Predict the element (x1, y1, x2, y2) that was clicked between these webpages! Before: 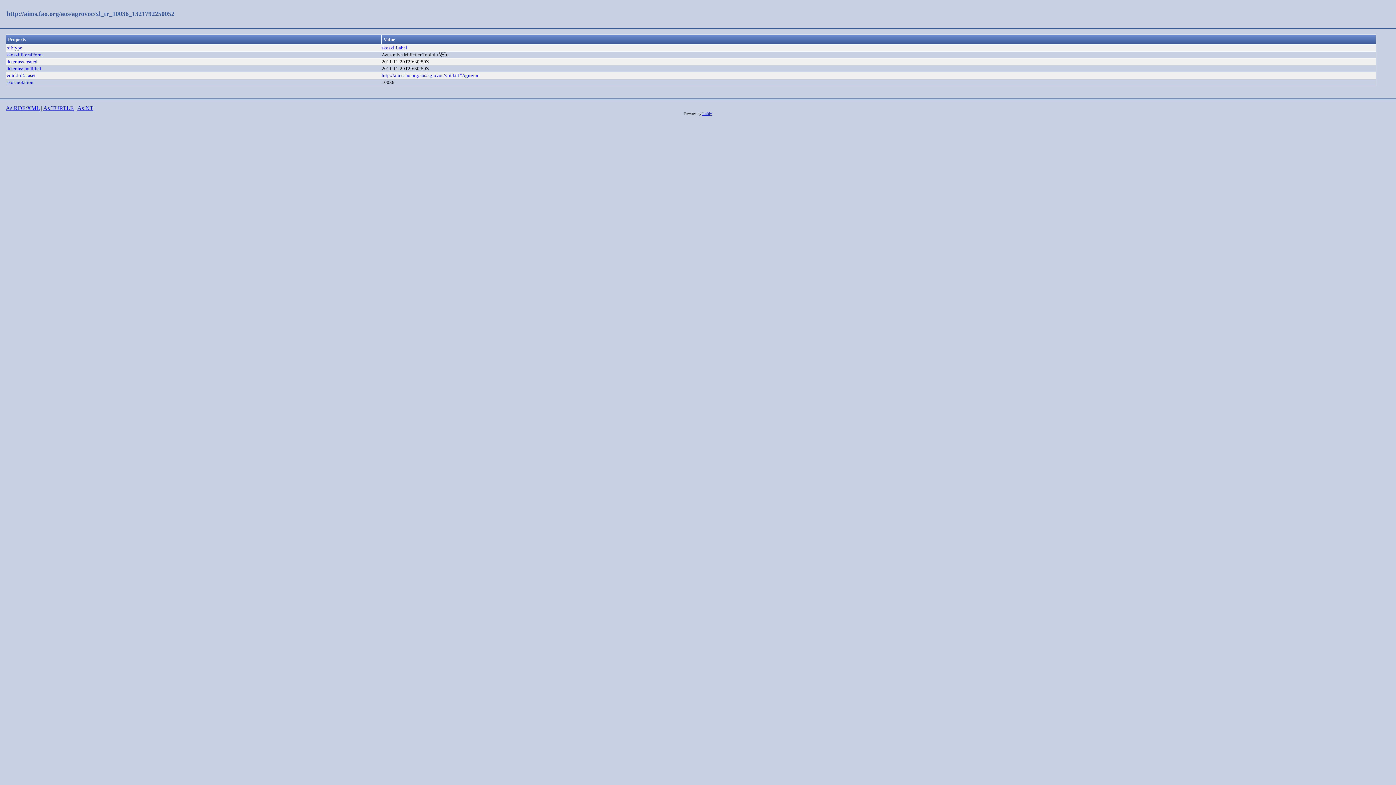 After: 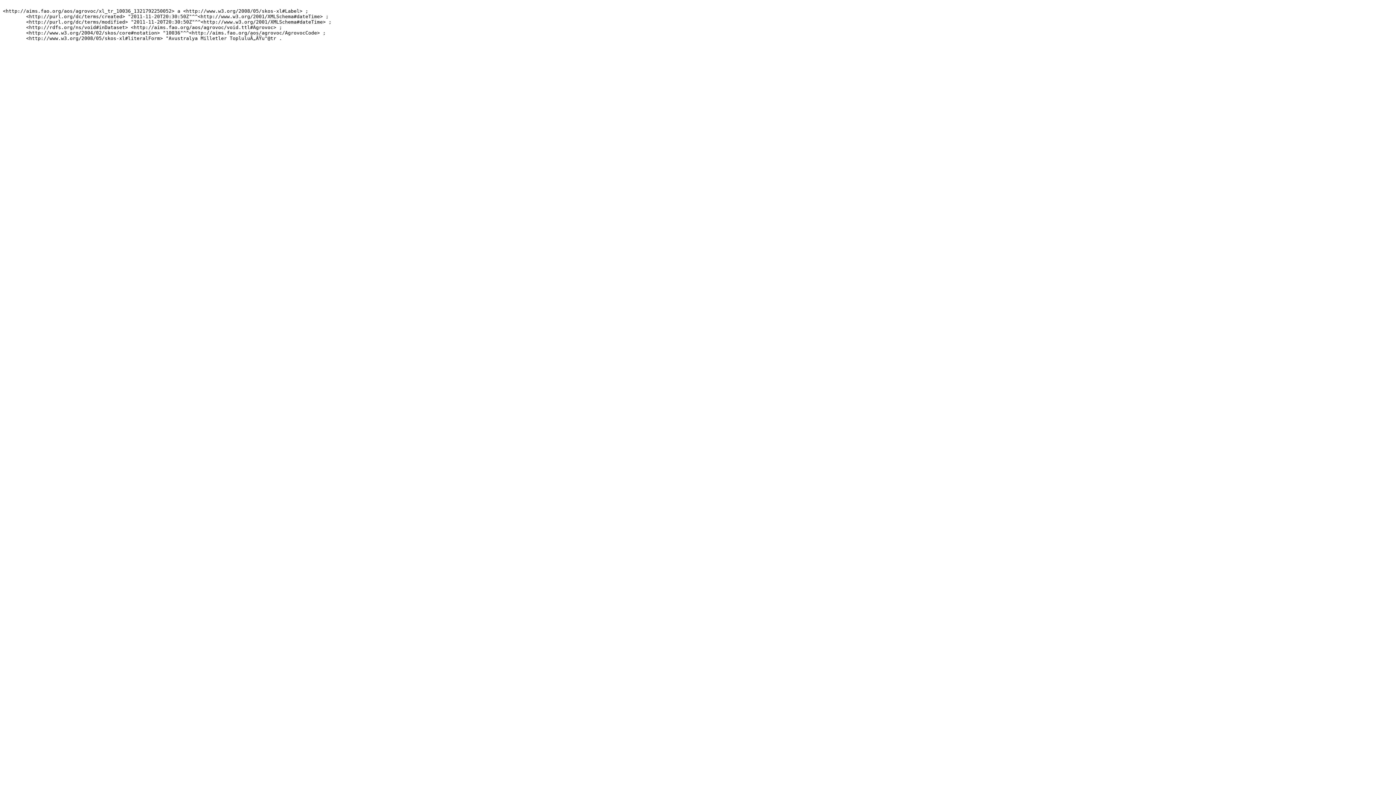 Action: bbox: (43, 105, 73, 111) label: As TURTLE